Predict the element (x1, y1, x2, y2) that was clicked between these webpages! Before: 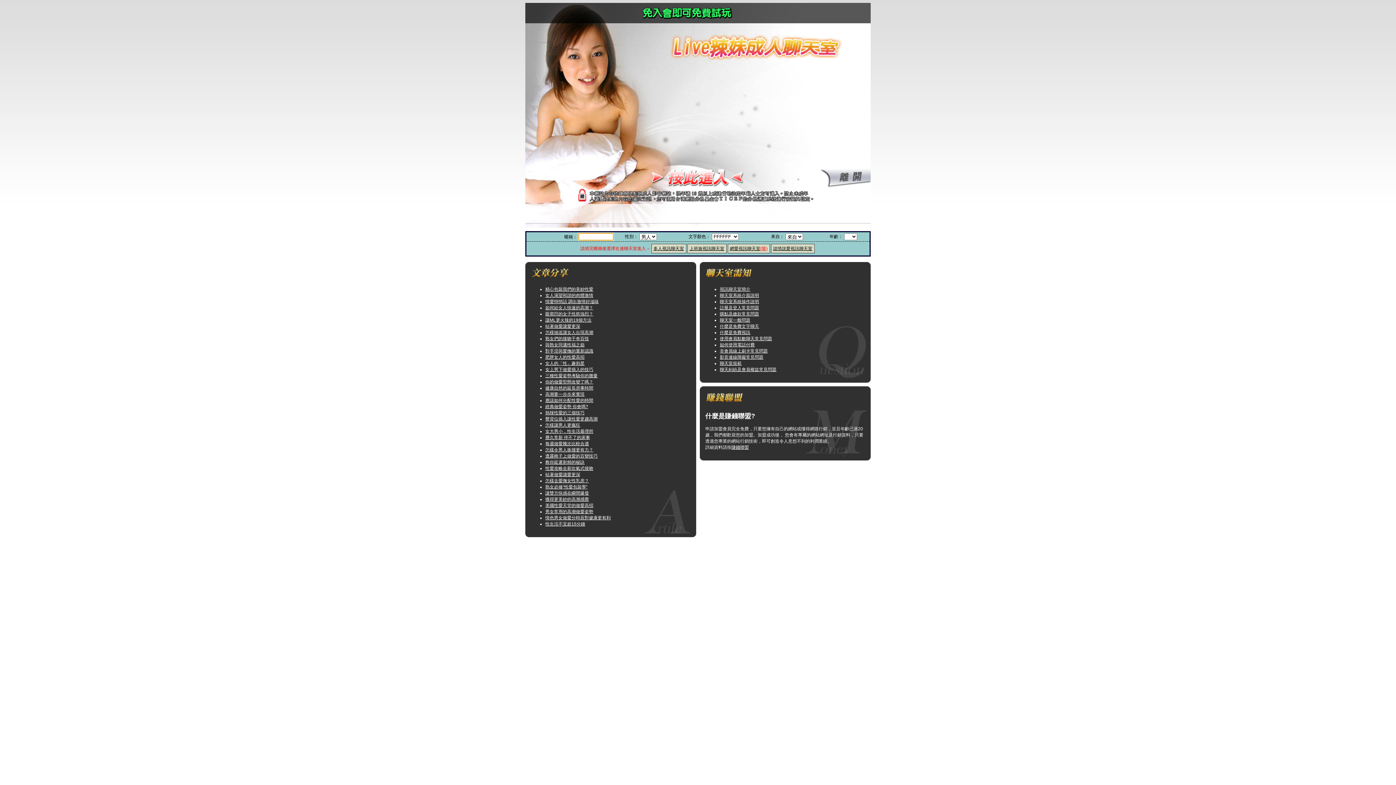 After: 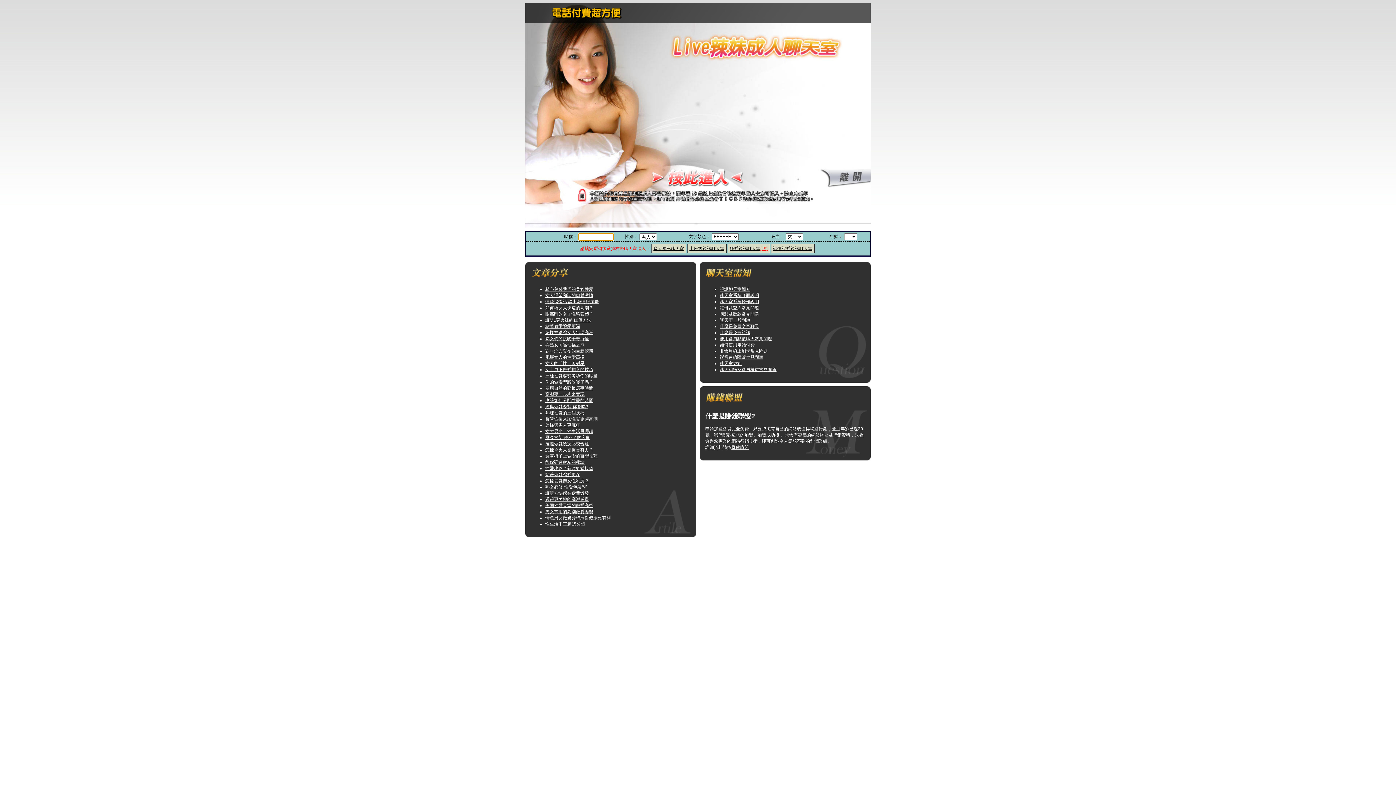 Action: label: 上班族視訊聊天室 bbox: (687, 244, 726, 253)